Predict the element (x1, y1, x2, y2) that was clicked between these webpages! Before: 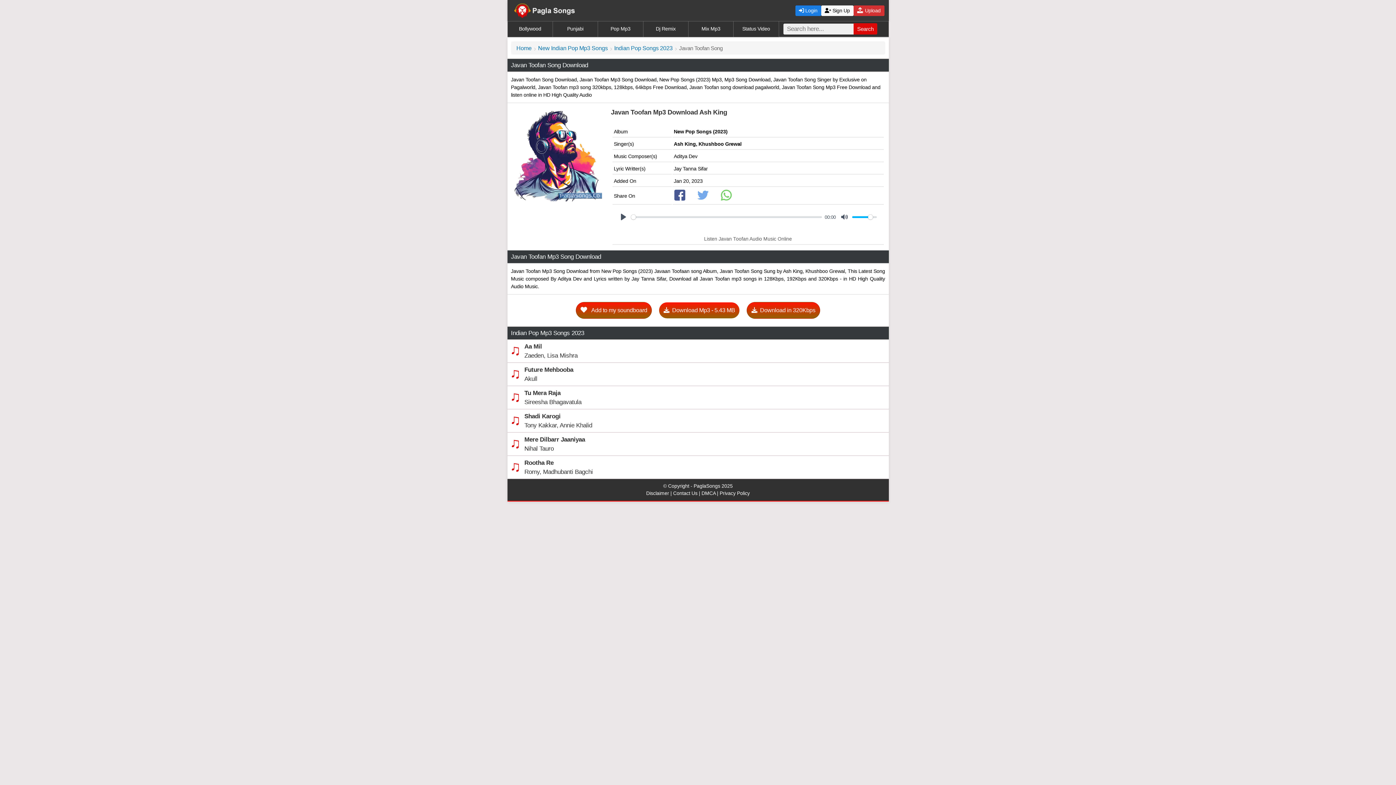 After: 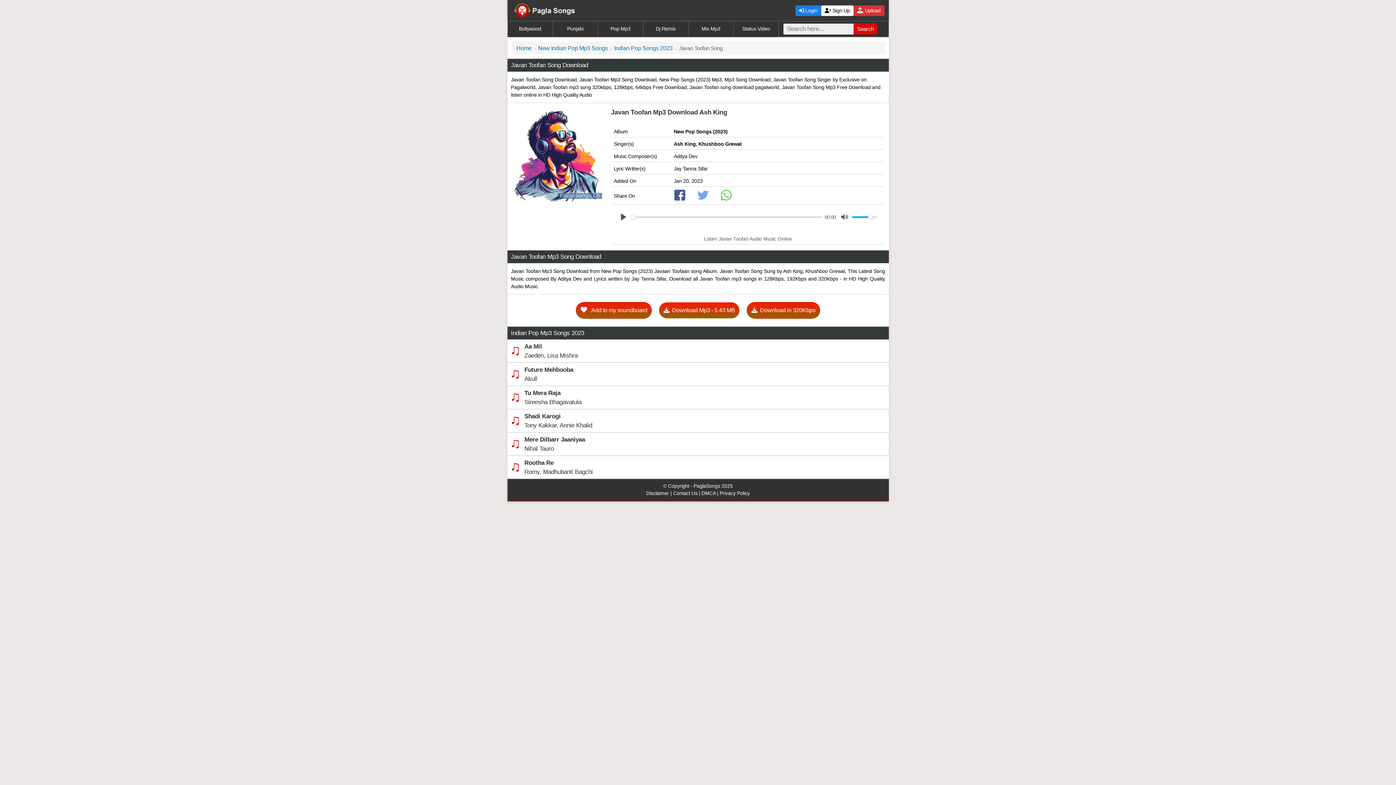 Action: bbox: (697, 192, 720, 198)